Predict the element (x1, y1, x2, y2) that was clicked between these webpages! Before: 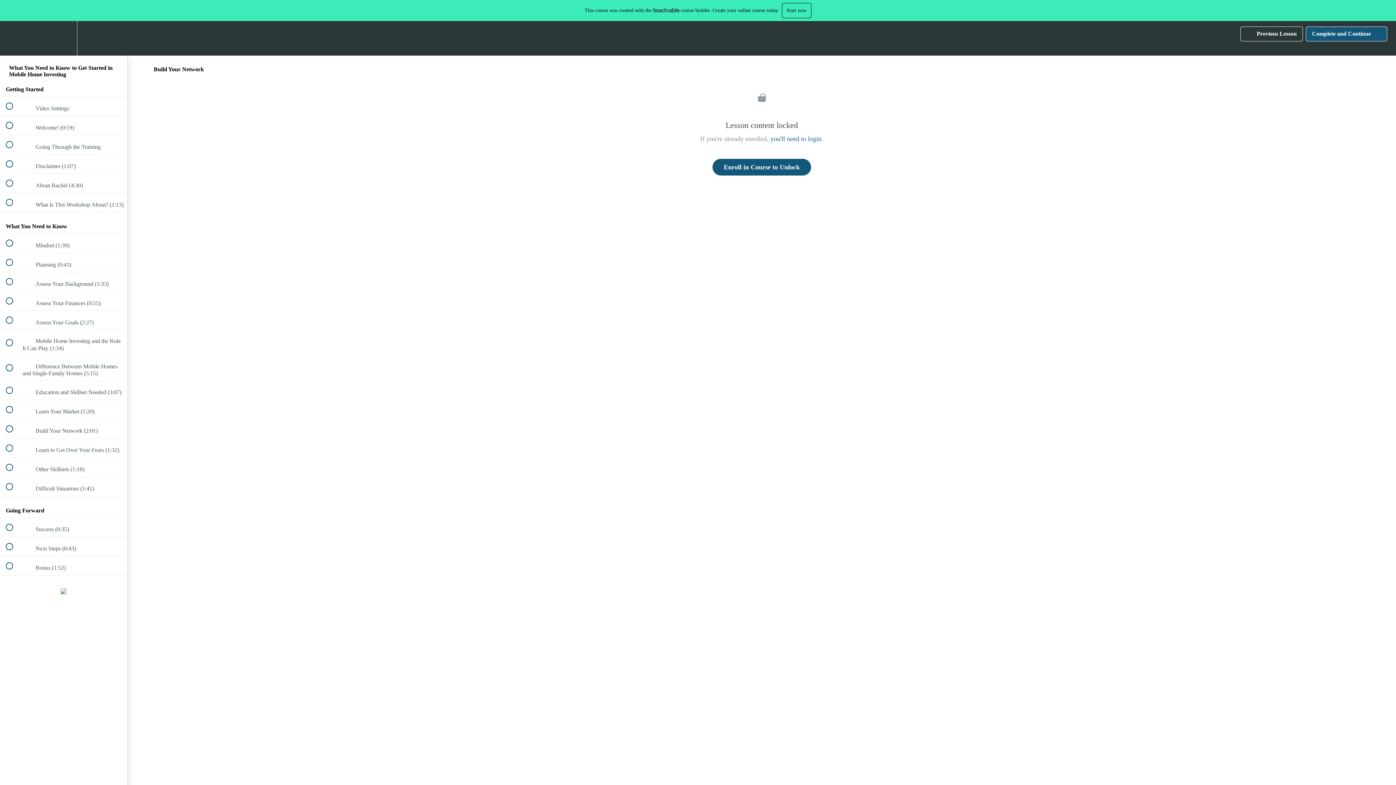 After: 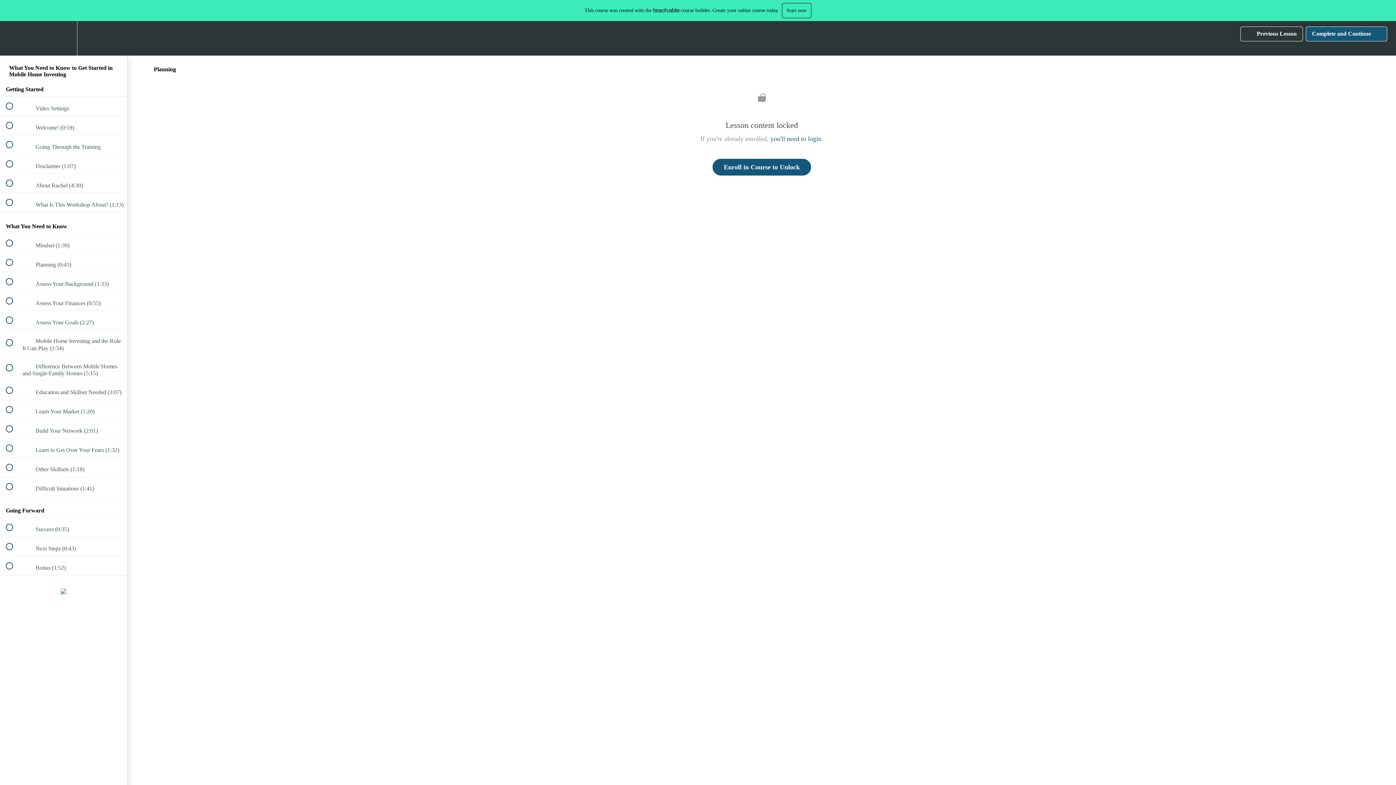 Action: bbox: (0, 253, 127, 272) label:  
 Planning (0:43)